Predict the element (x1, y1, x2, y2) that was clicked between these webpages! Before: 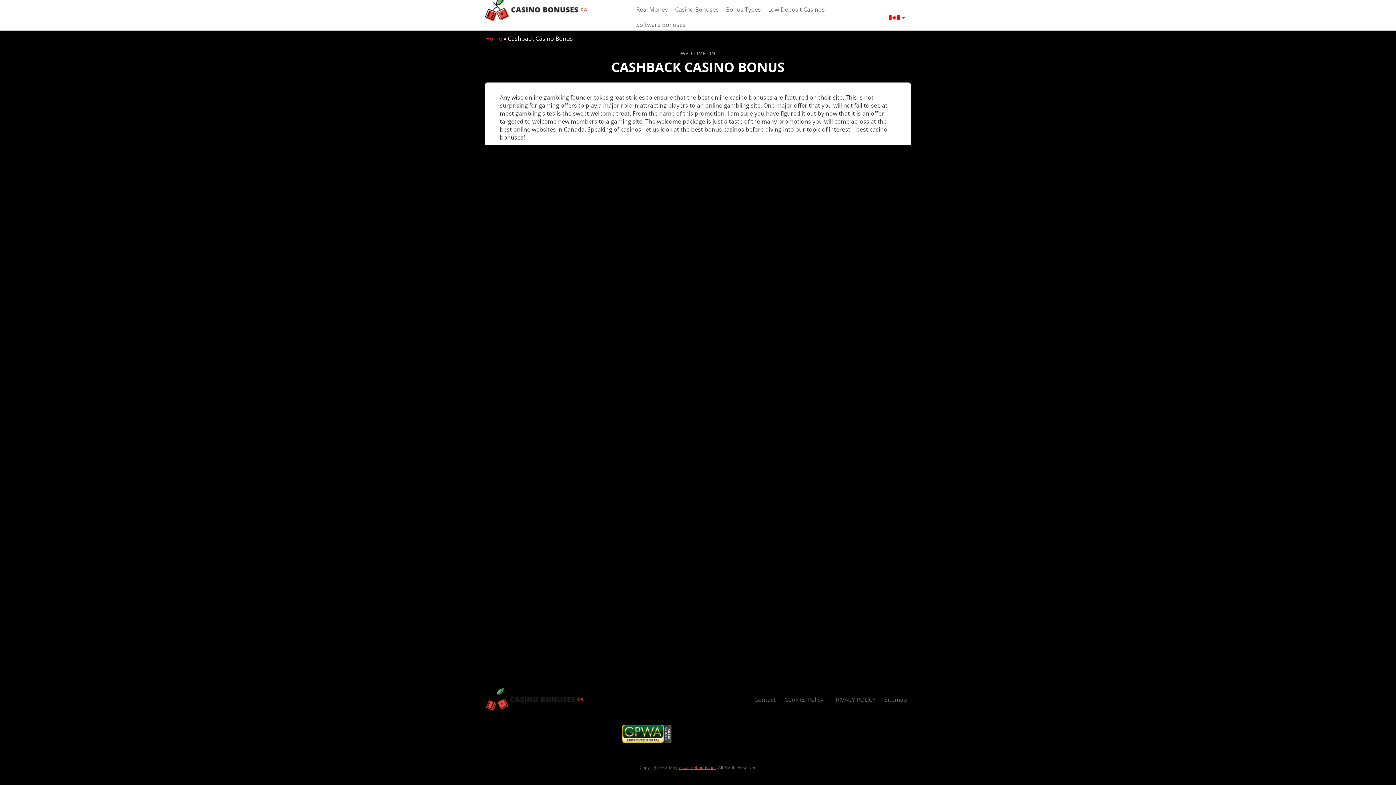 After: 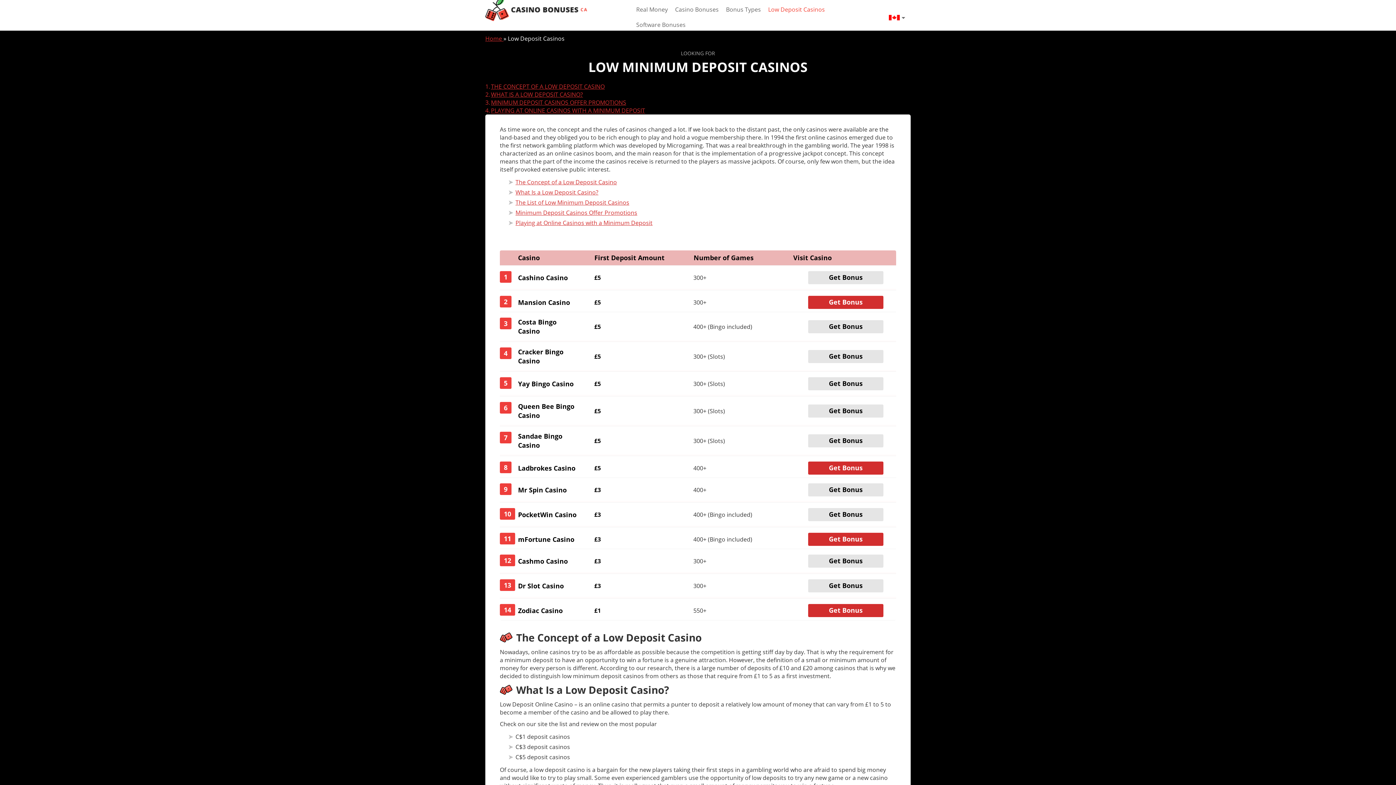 Action: bbox: (768, 5, 825, 13) label: Low Deposit Casinos